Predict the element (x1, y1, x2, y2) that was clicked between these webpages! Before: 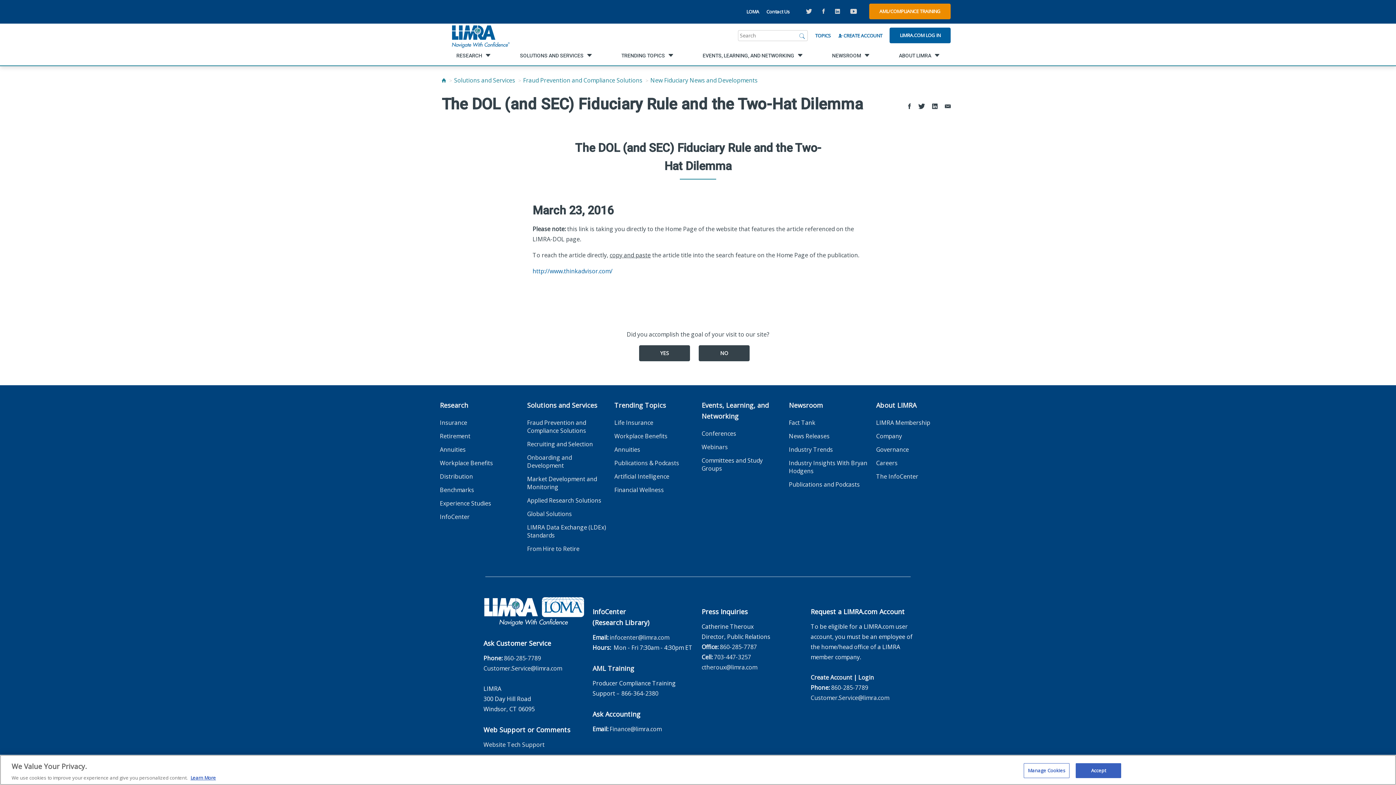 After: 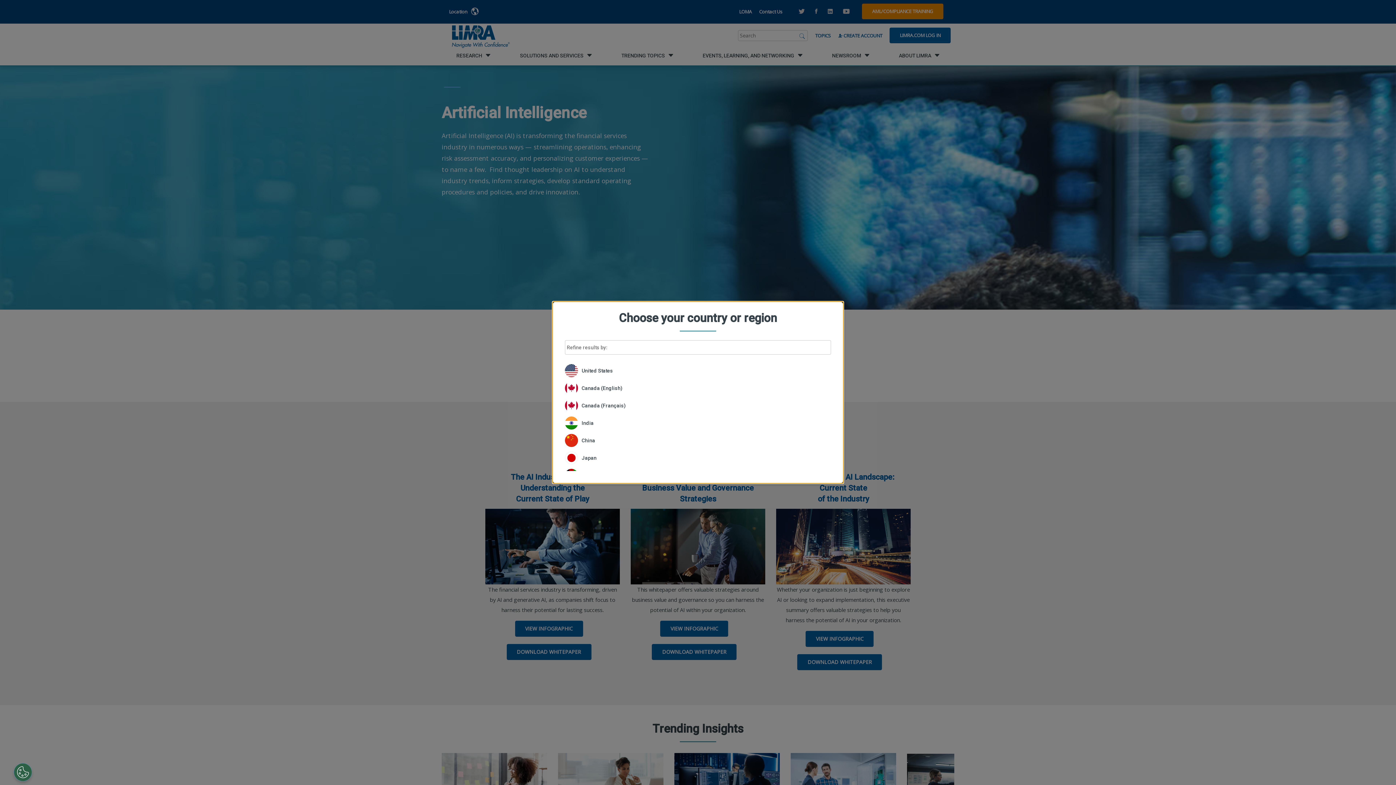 Action: bbox: (614, 472, 669, 480) label: Artificial Intelligence